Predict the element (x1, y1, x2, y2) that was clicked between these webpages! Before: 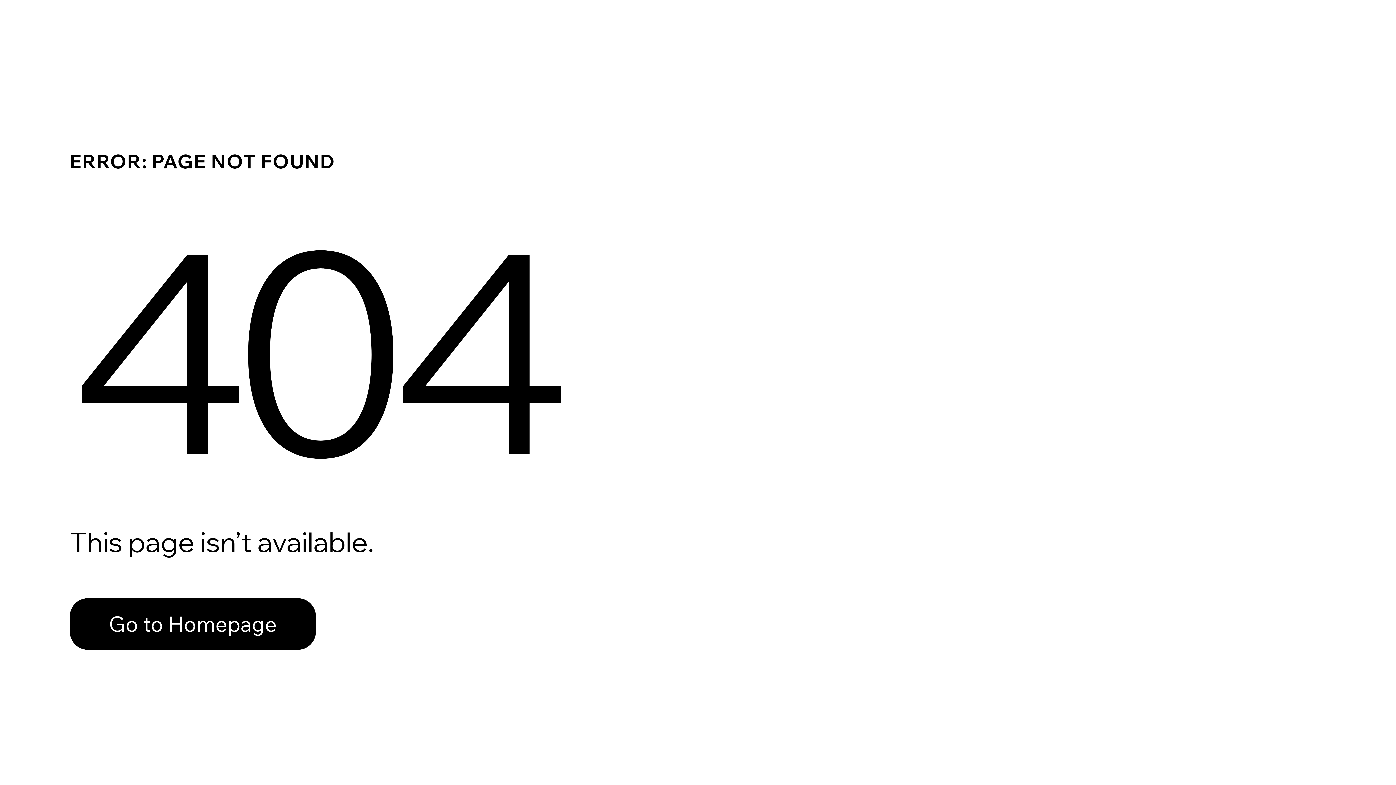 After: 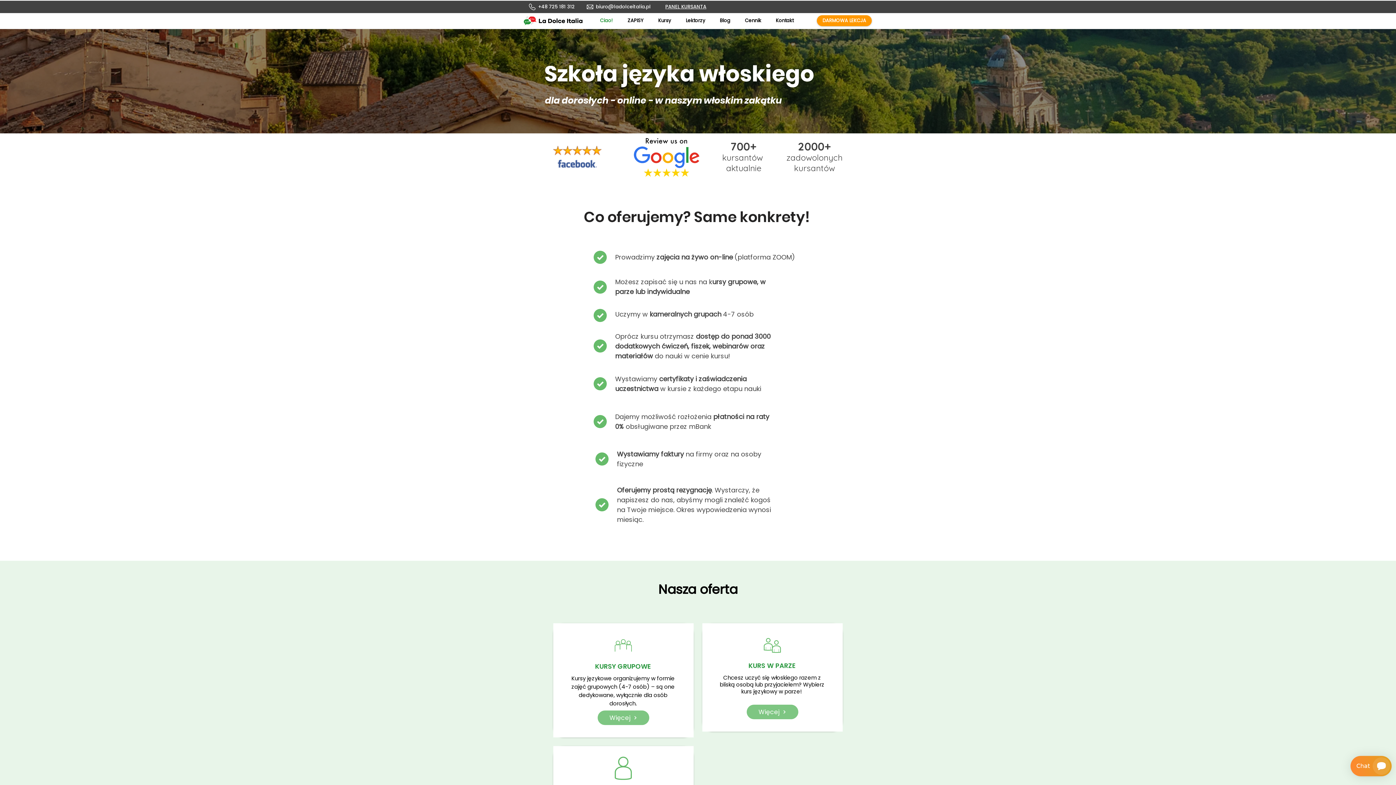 Action: bbox: (69, 582, 768, 659) label: Go to Homepage